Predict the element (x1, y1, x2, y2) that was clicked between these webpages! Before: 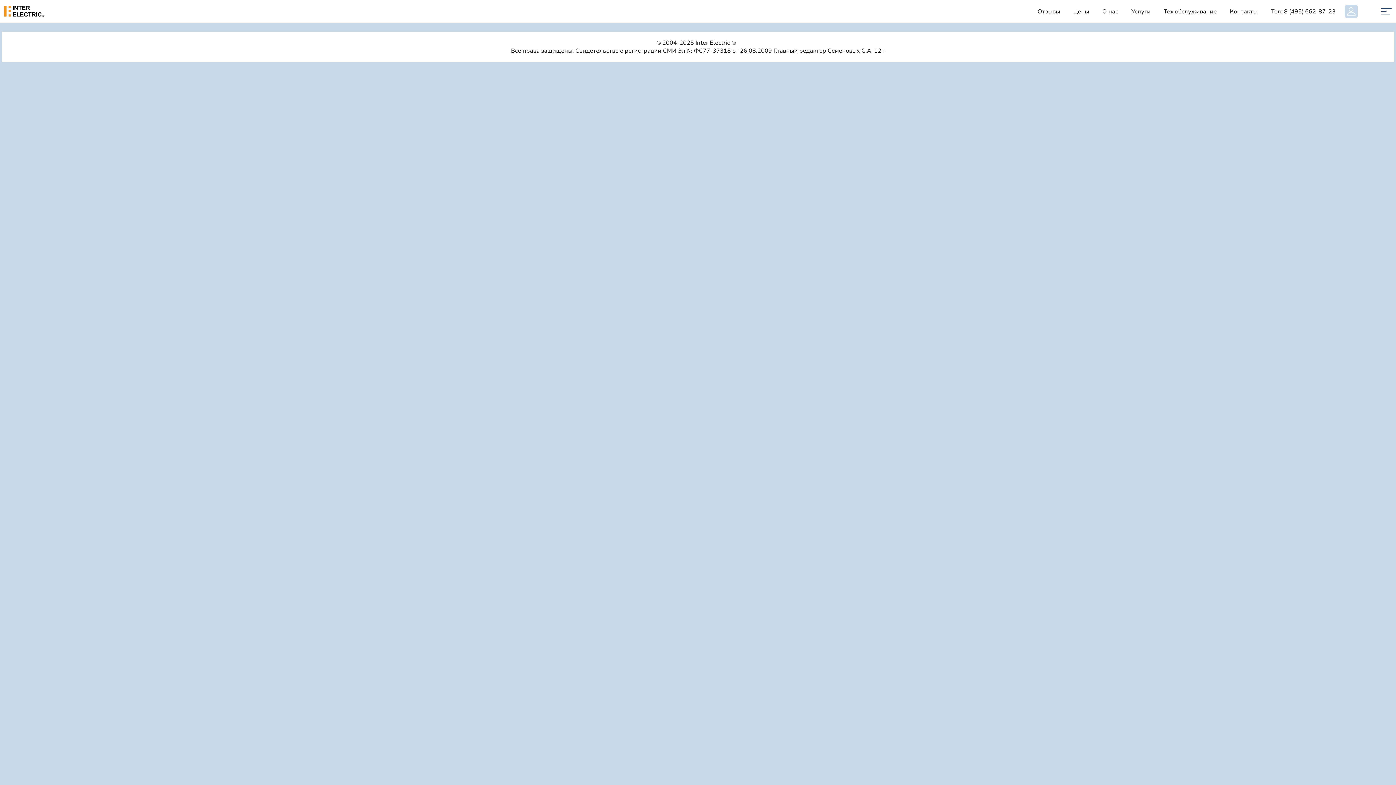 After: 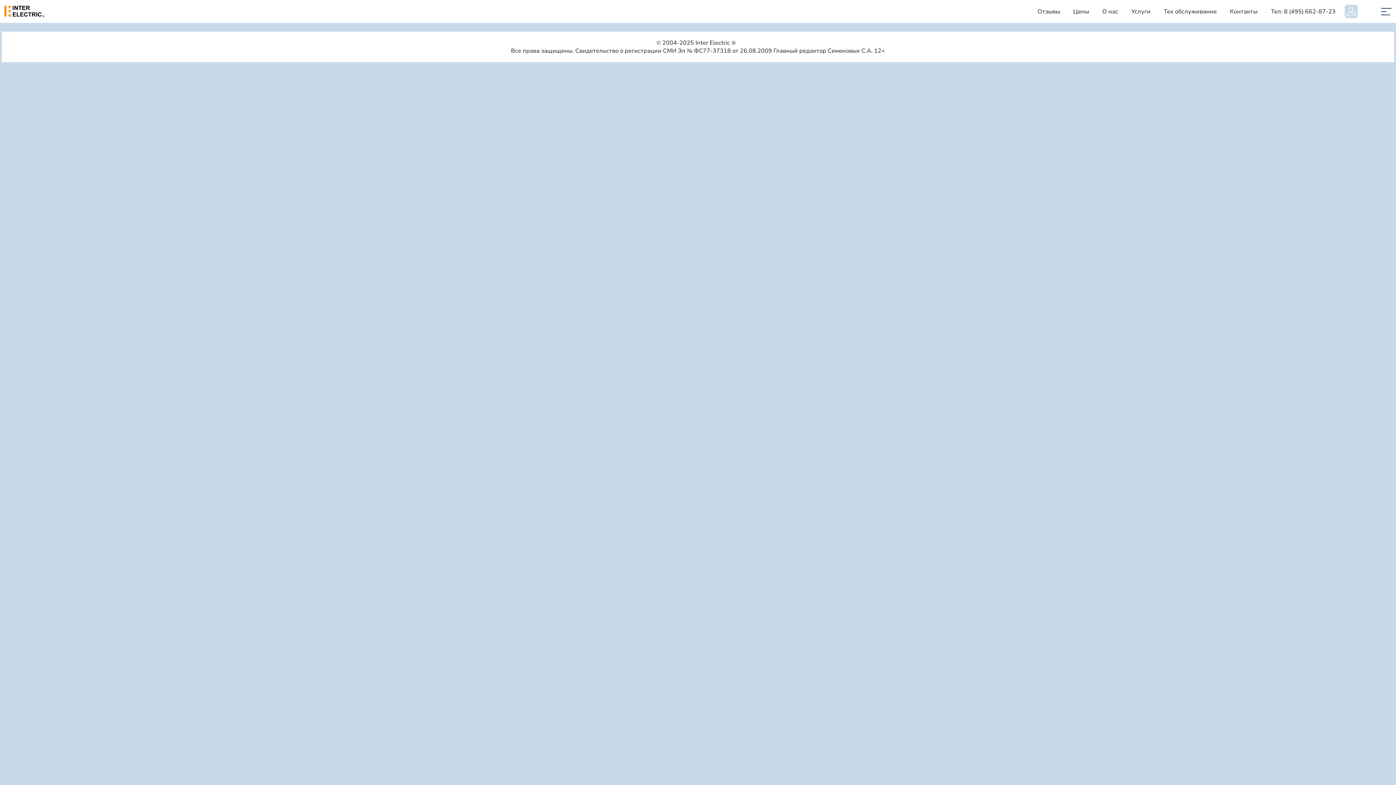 Action: bbox: (1131, 7, 1150, 15) label: Услуги